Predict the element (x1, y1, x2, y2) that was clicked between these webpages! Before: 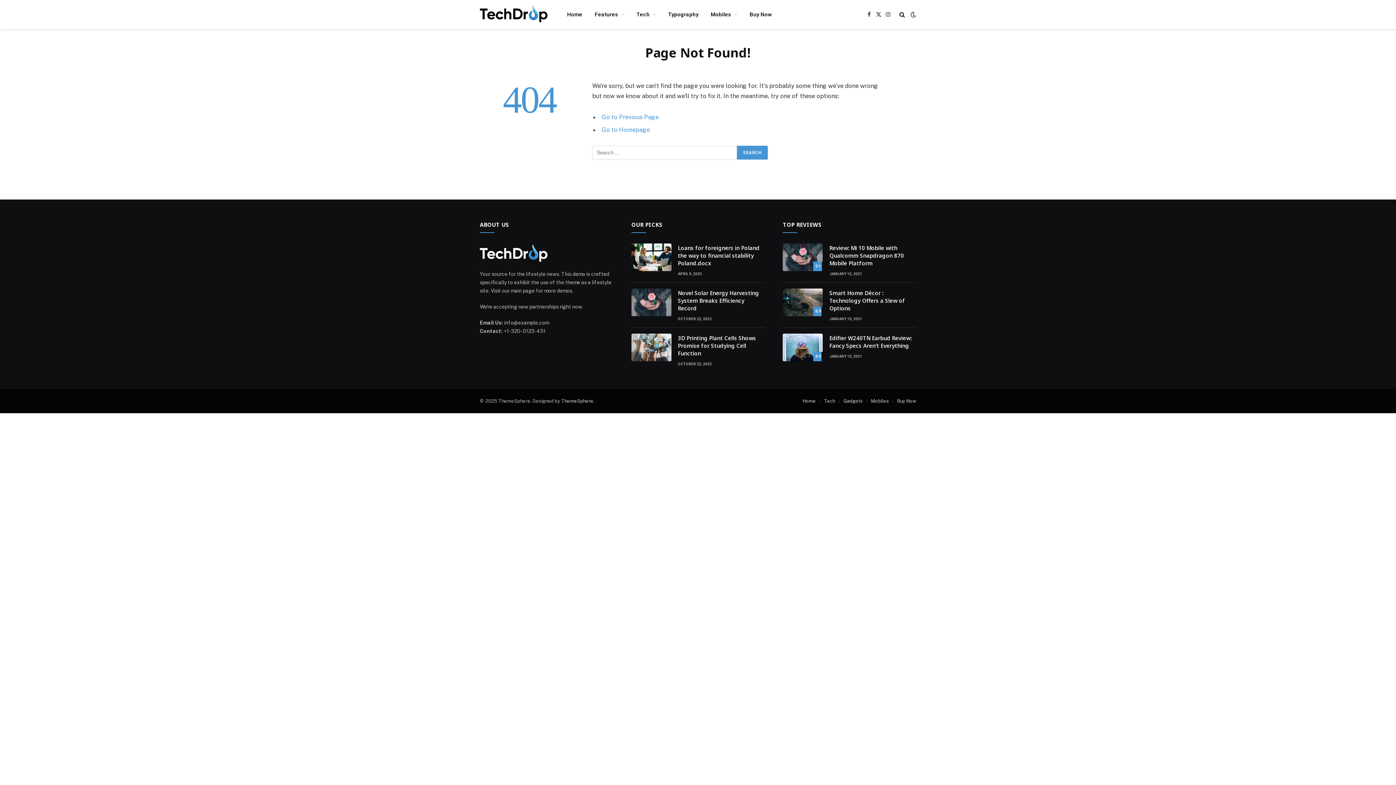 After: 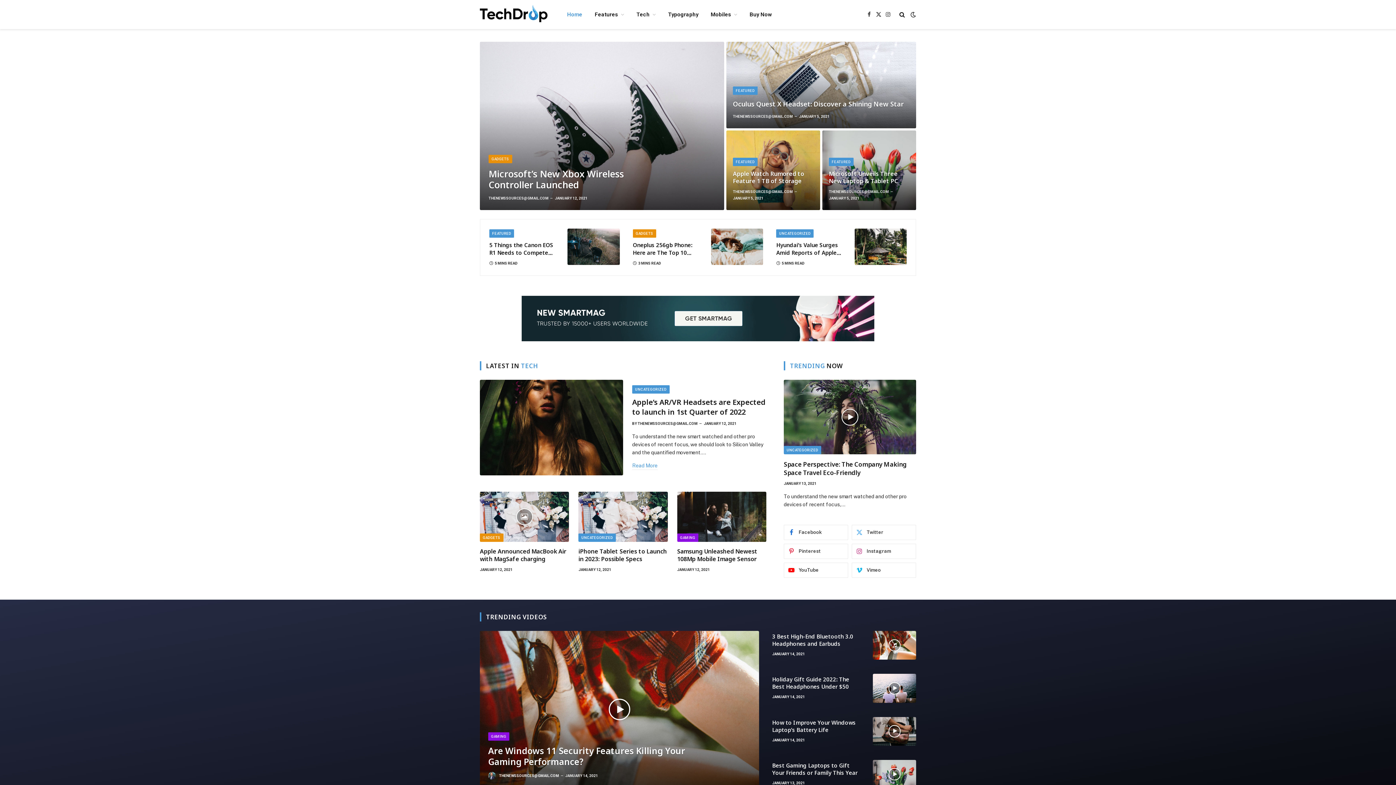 Action: label: Home bbox: (561, 0, 588, 29)